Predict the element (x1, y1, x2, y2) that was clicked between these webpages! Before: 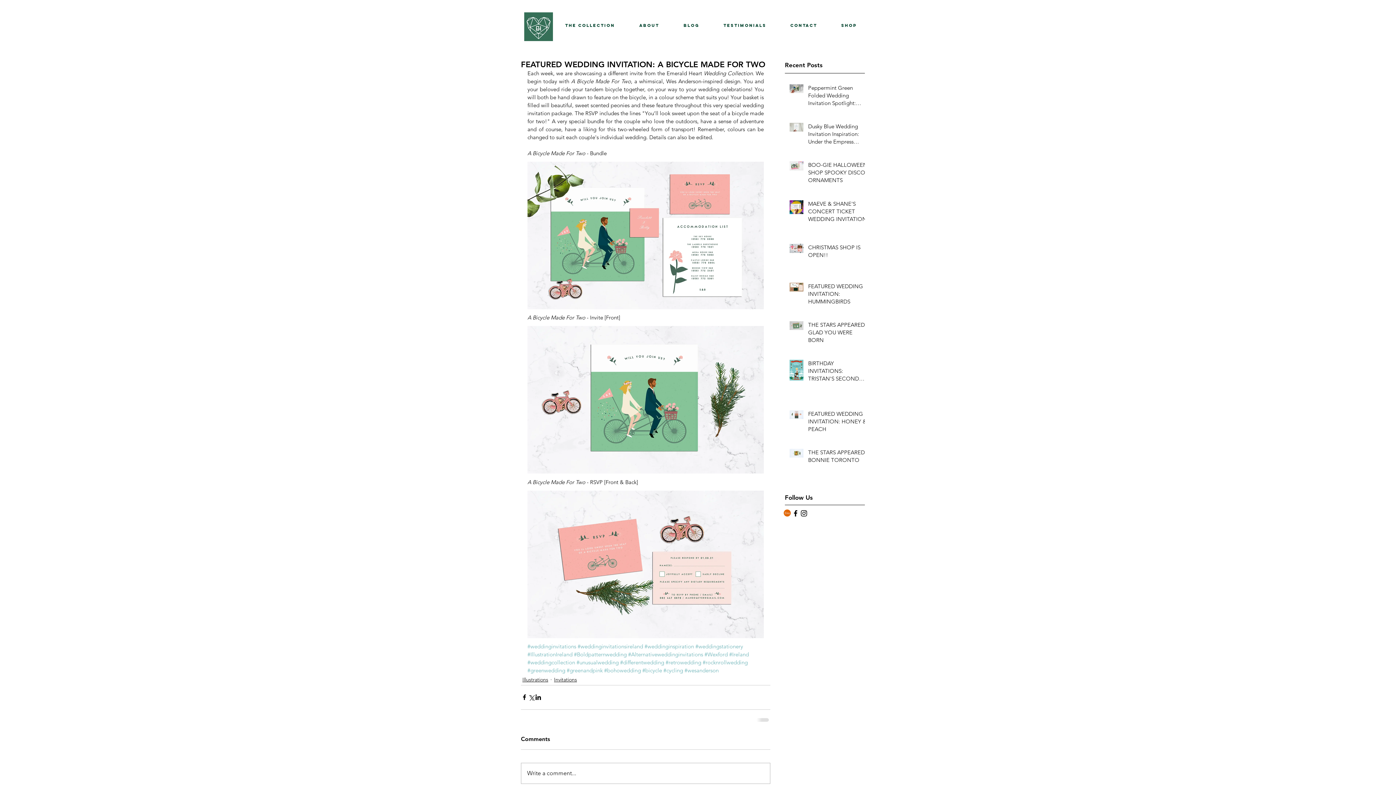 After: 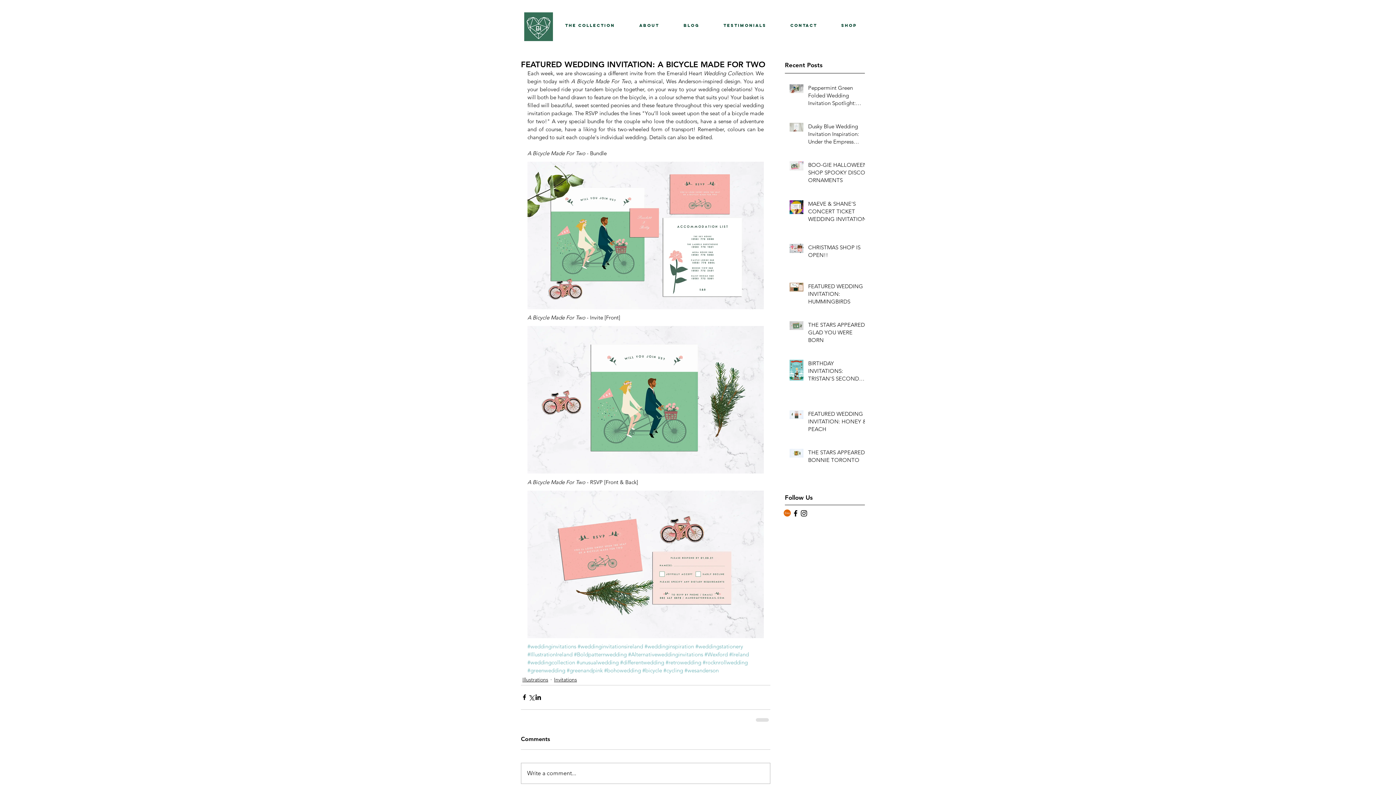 Action: label: Black Instagram Icon bbox: (800, 509, 808, 517)